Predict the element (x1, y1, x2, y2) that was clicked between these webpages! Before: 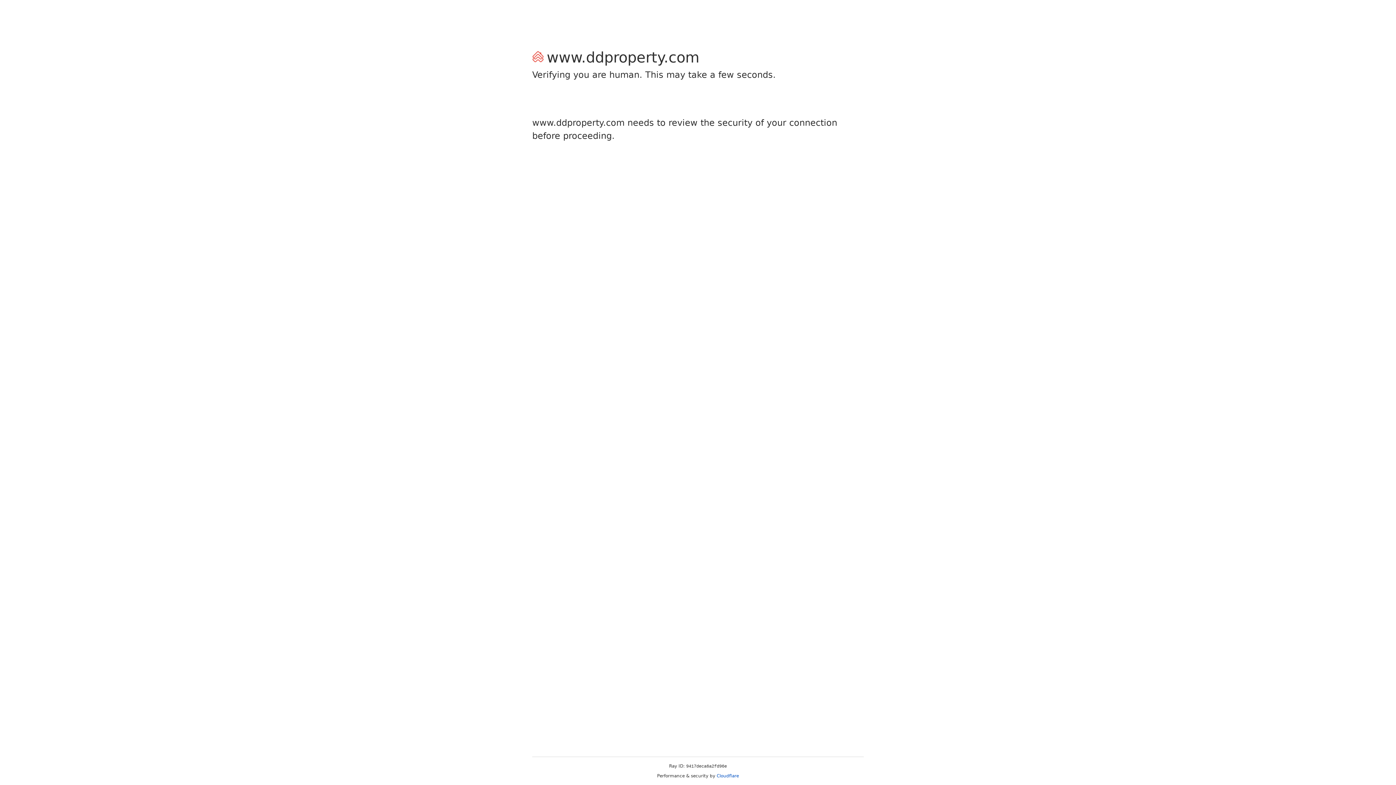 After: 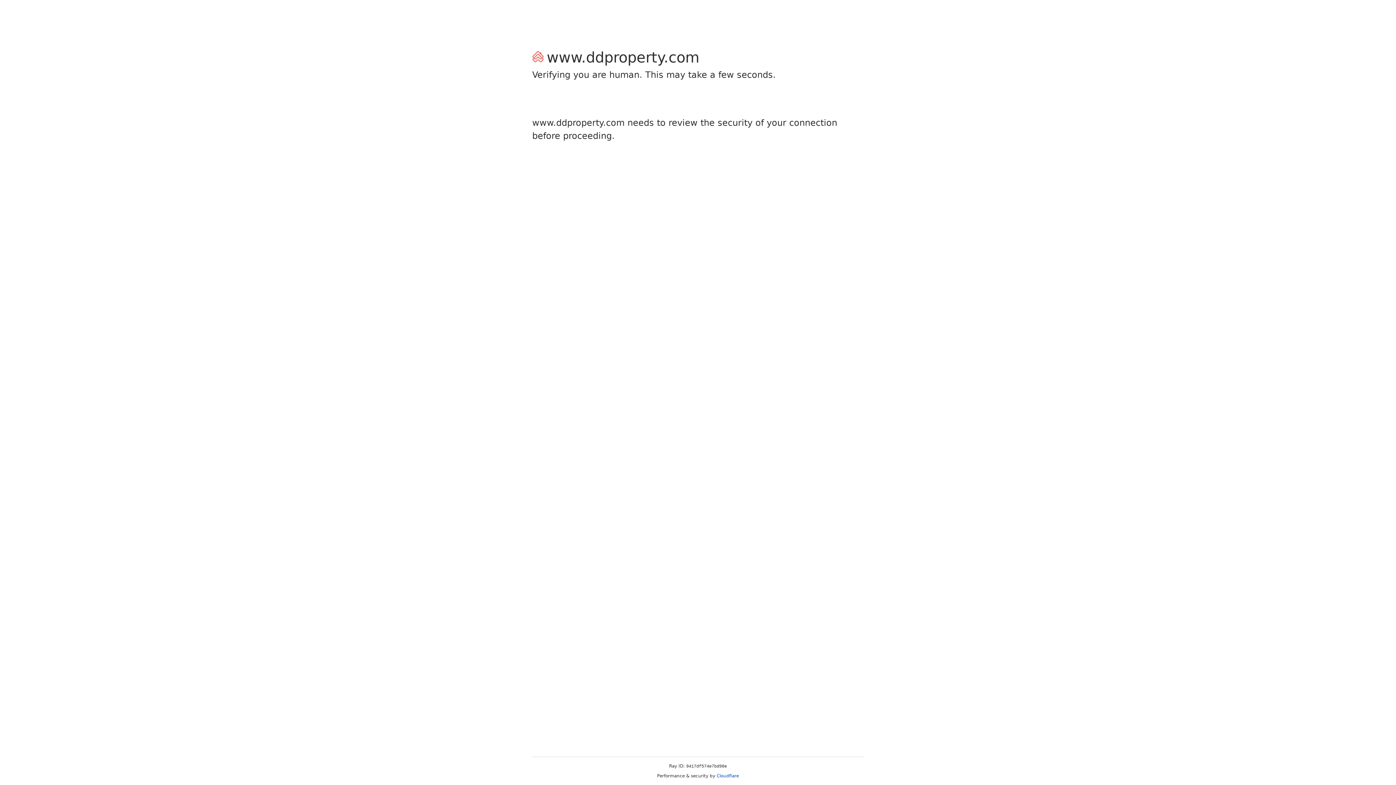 Action: bbox: (716, 773, 739, 778) label: Cloudflare